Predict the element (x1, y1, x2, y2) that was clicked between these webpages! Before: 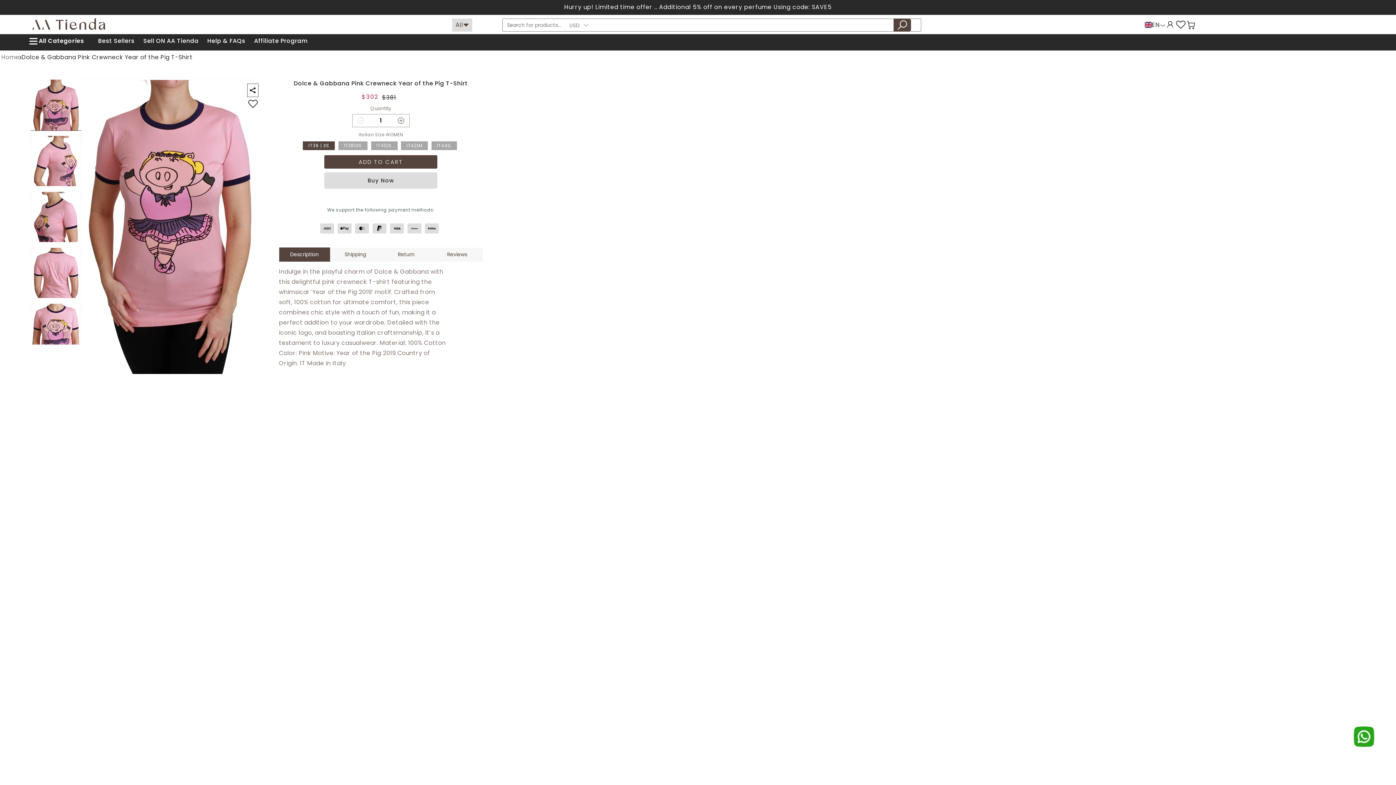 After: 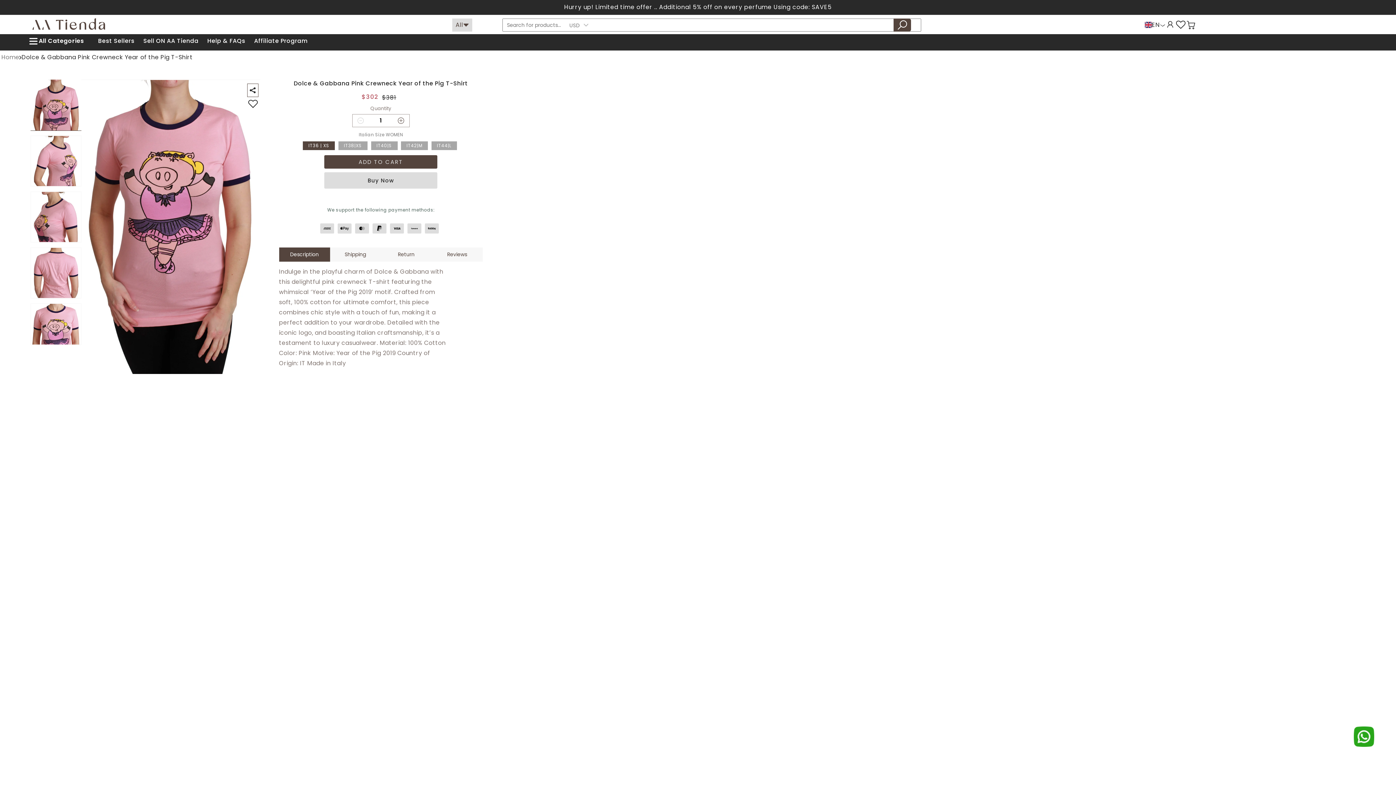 Action: bbox: (279, 247, 330, 261) label: Description